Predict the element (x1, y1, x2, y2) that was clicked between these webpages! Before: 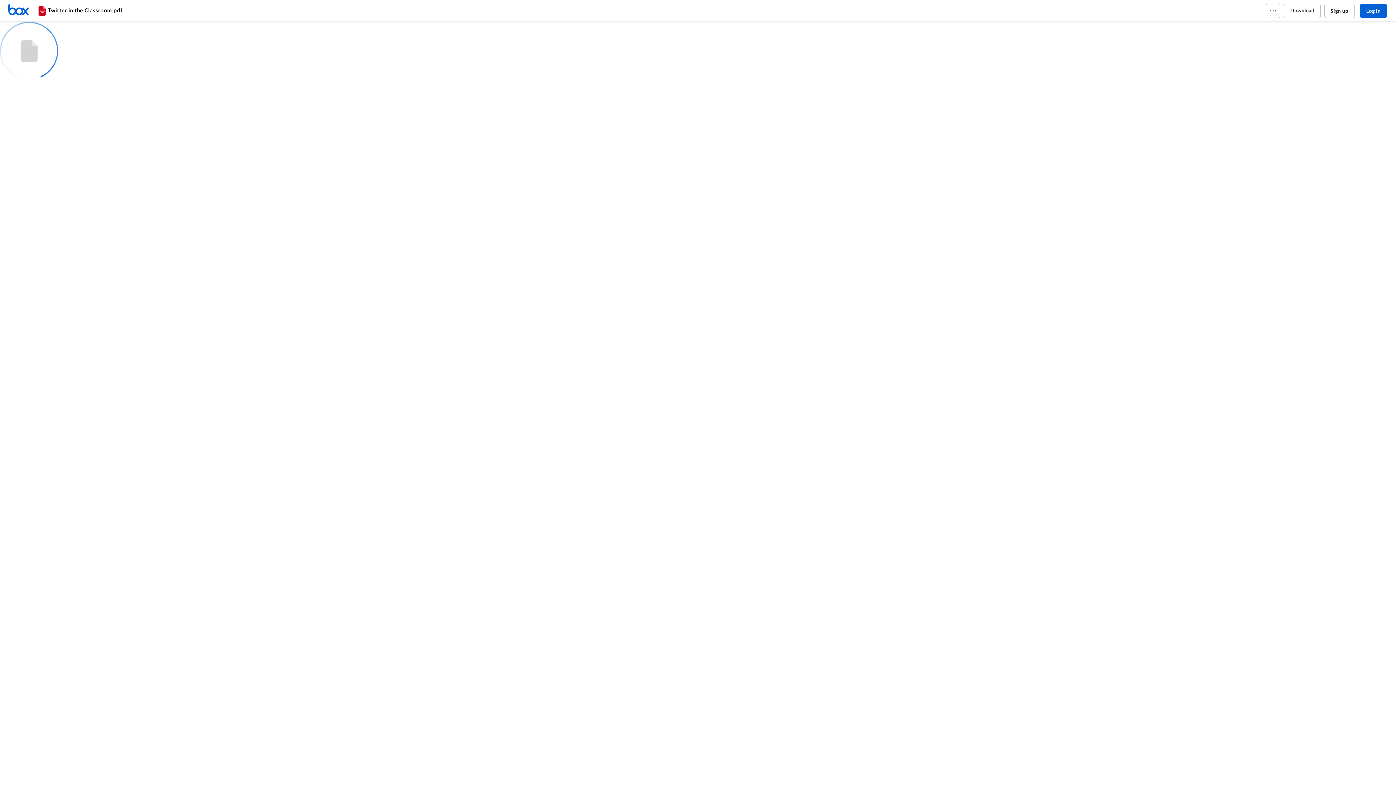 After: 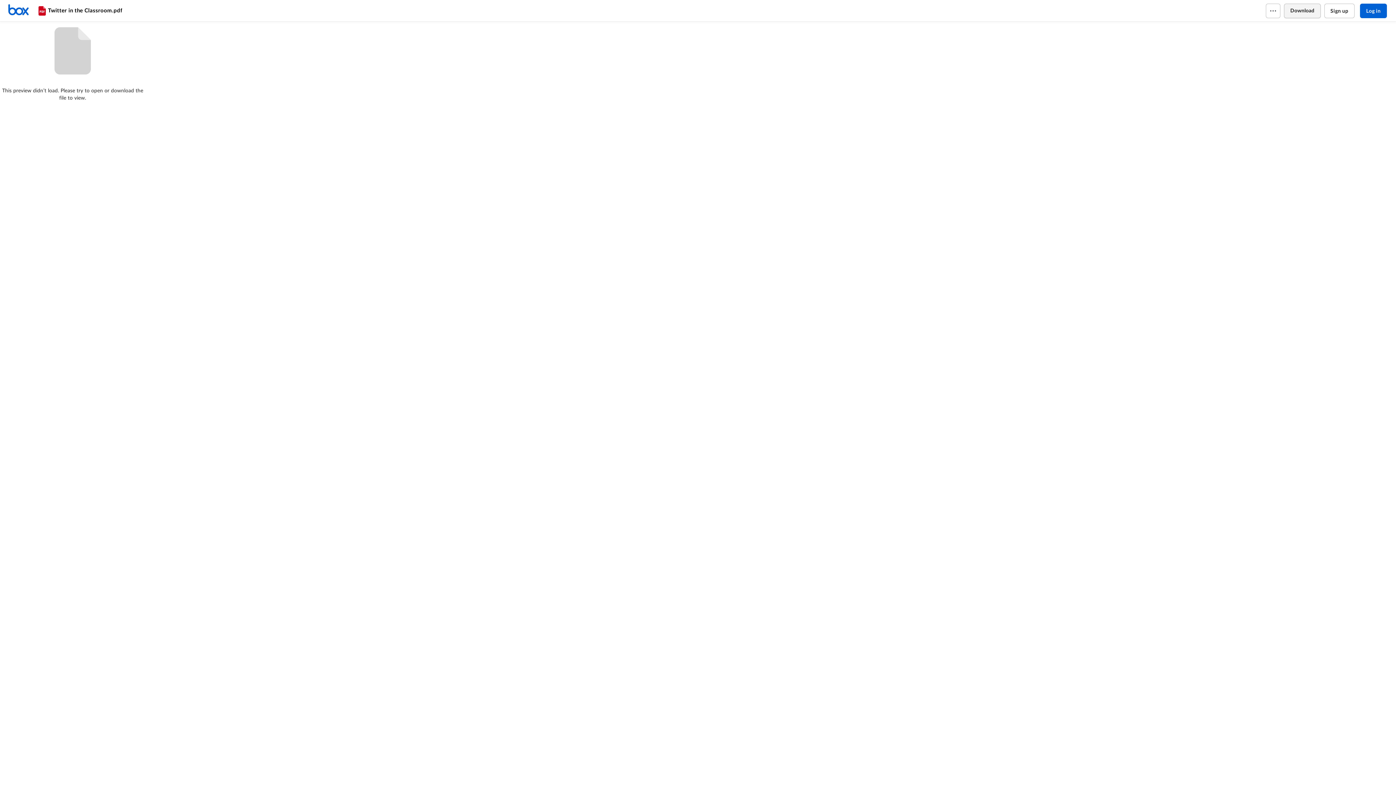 Action: bbox: (1284, 3, 1320, 18) label: Download